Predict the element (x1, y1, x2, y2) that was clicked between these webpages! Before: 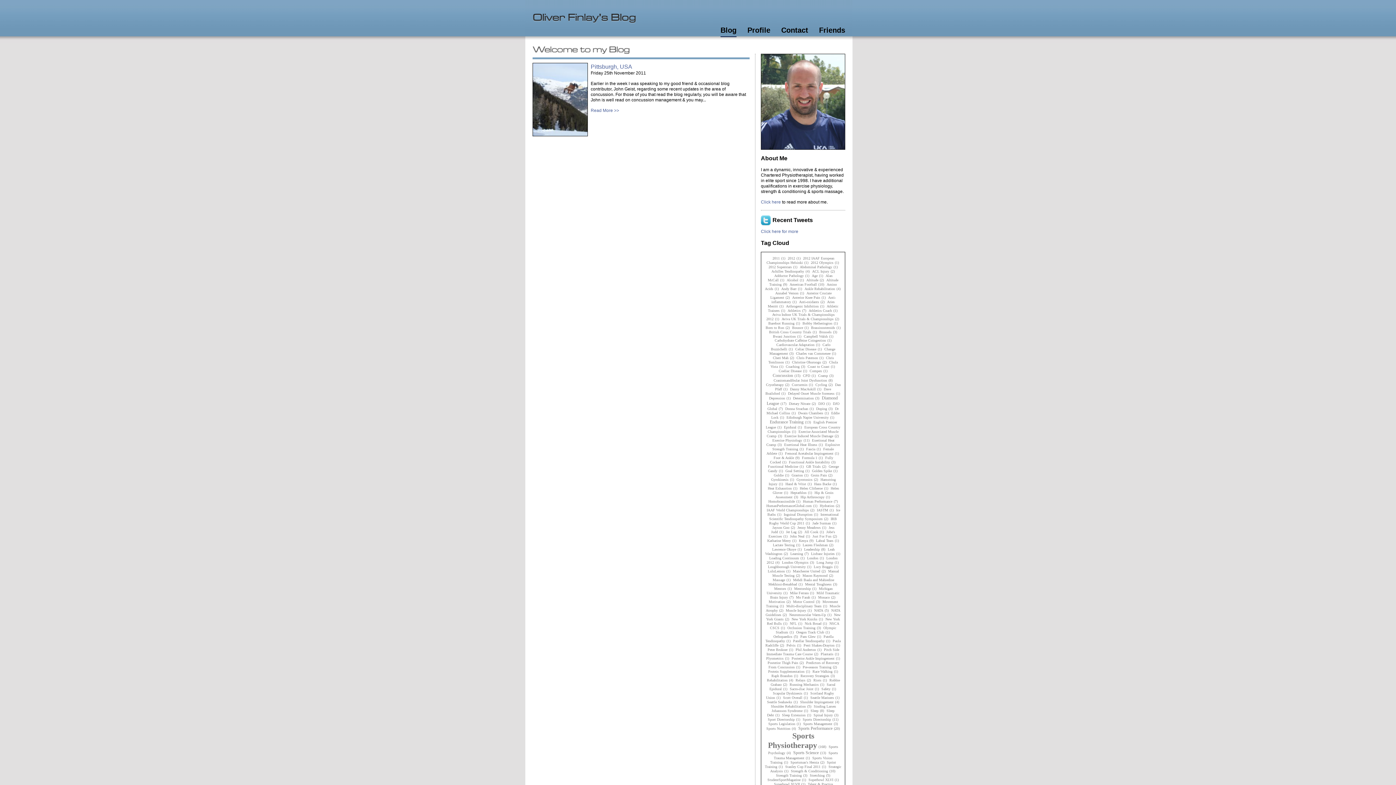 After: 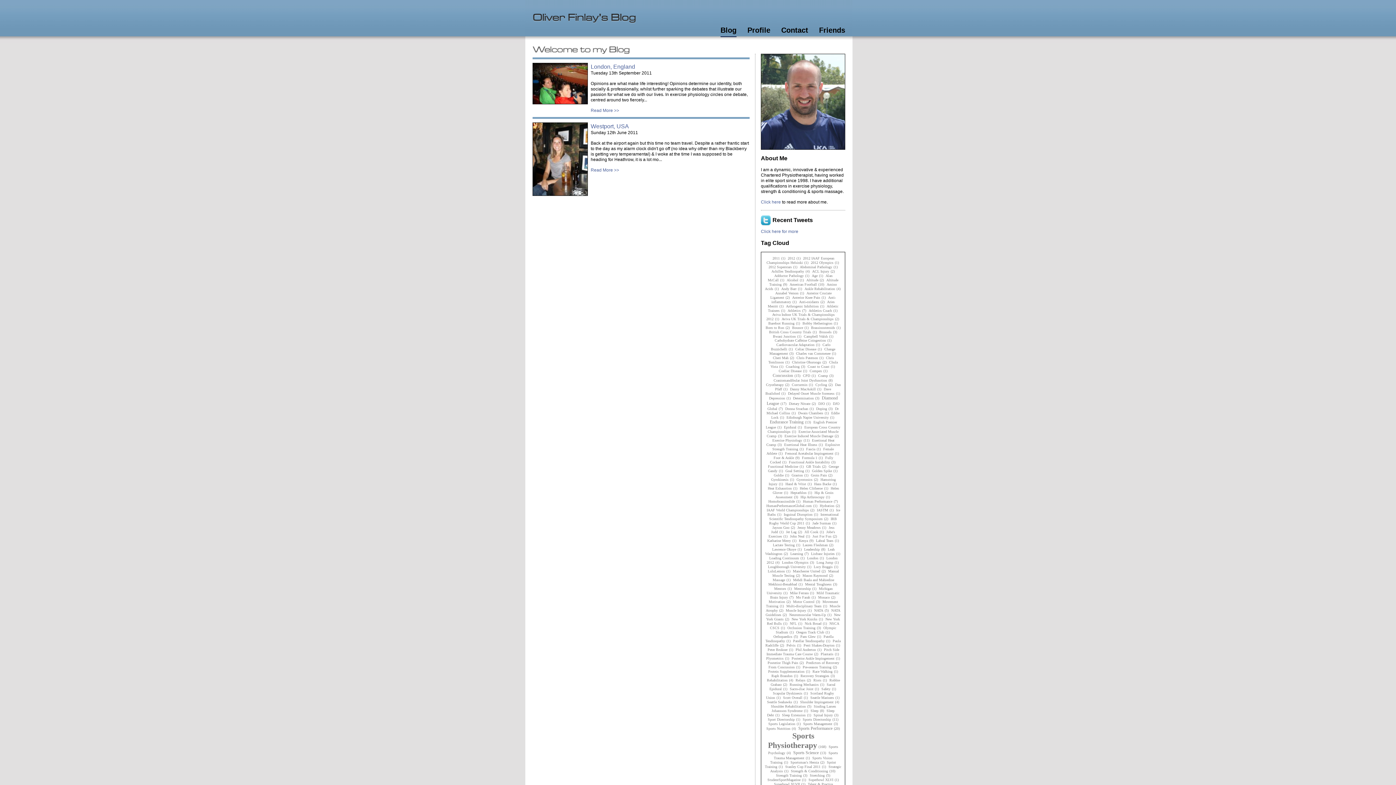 Action: bbox: (819, 503, 840, 508) label: Hydration(2)